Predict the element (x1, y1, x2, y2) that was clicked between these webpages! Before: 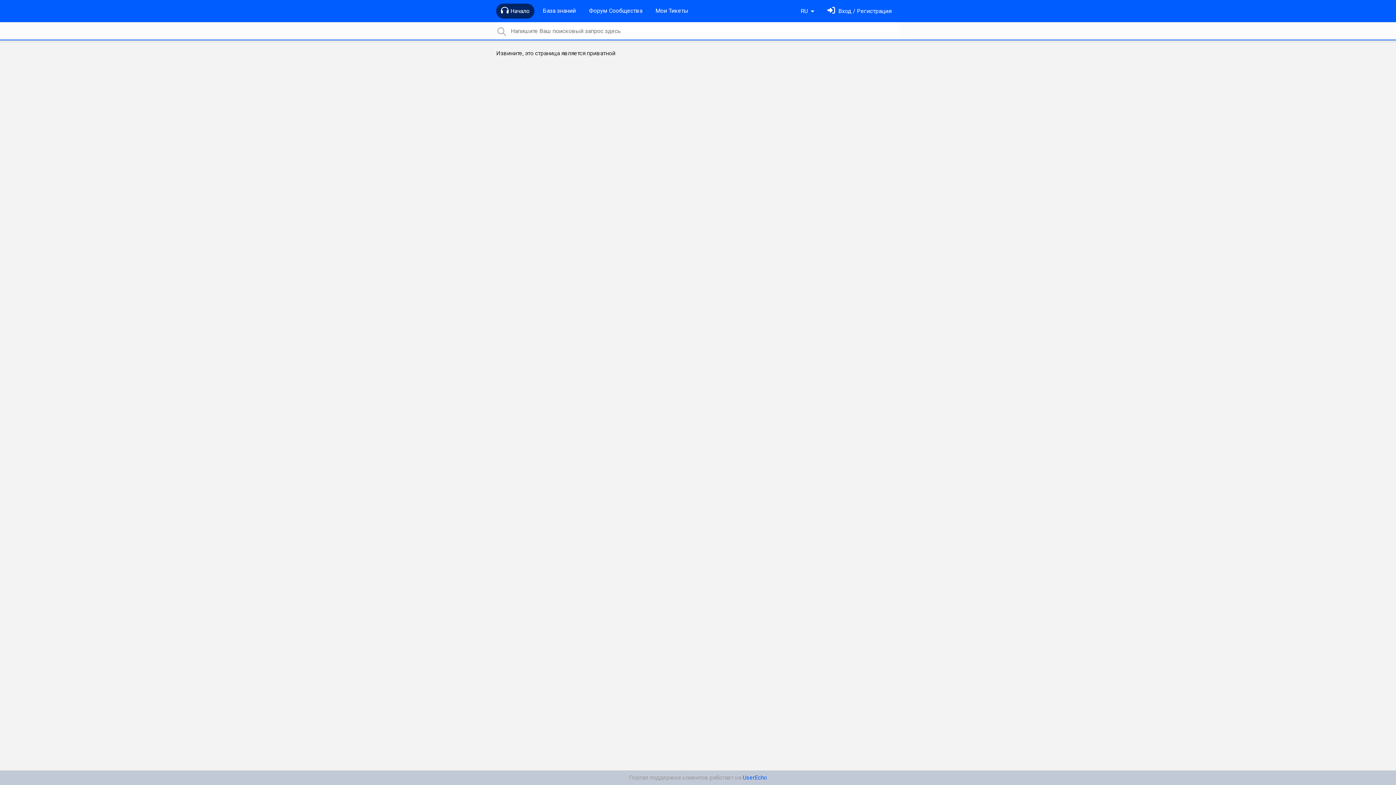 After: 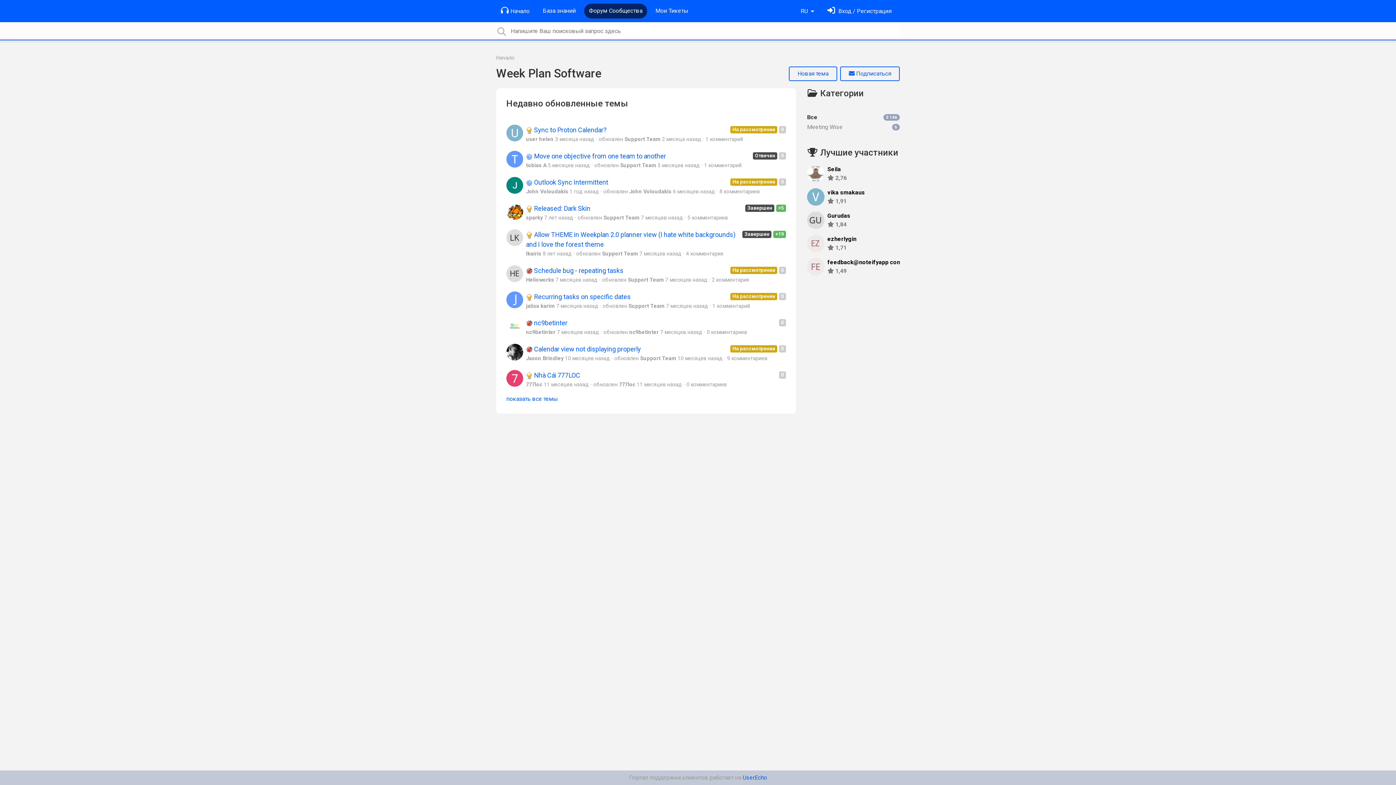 Action: bbox: (586, 3, 645, 18) label: Форум Сообщества